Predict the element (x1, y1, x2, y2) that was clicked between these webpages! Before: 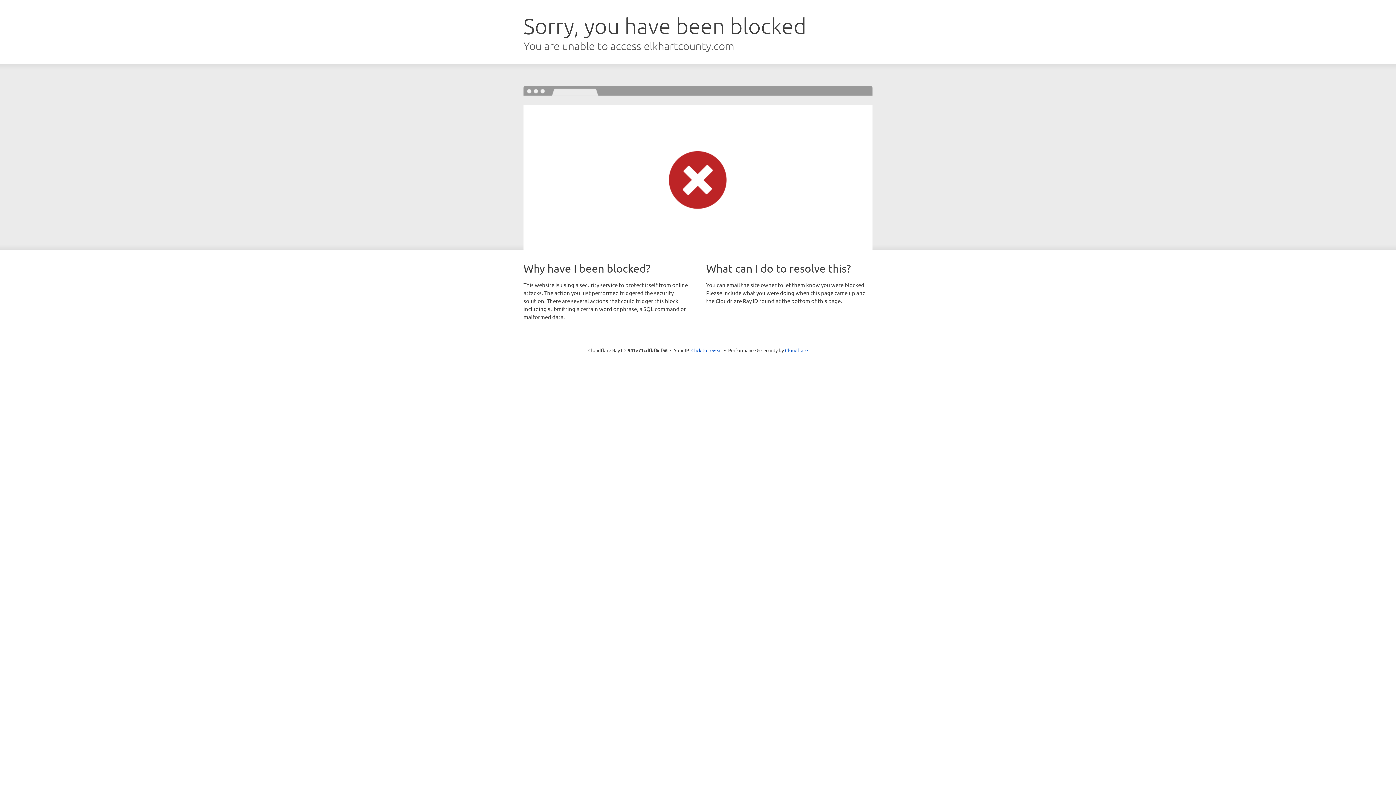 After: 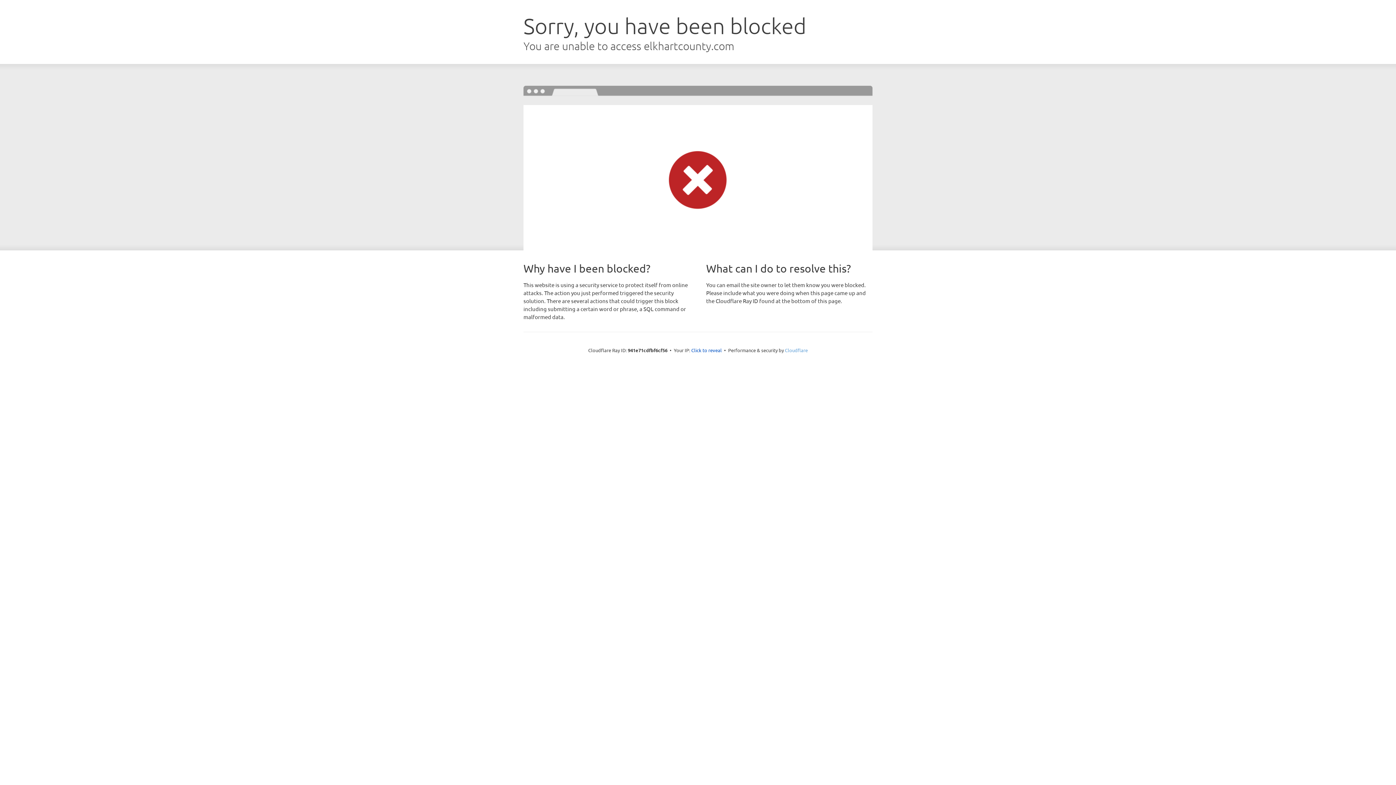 Action: label: Cloudflare bbox: (785, 347, 808, 353)